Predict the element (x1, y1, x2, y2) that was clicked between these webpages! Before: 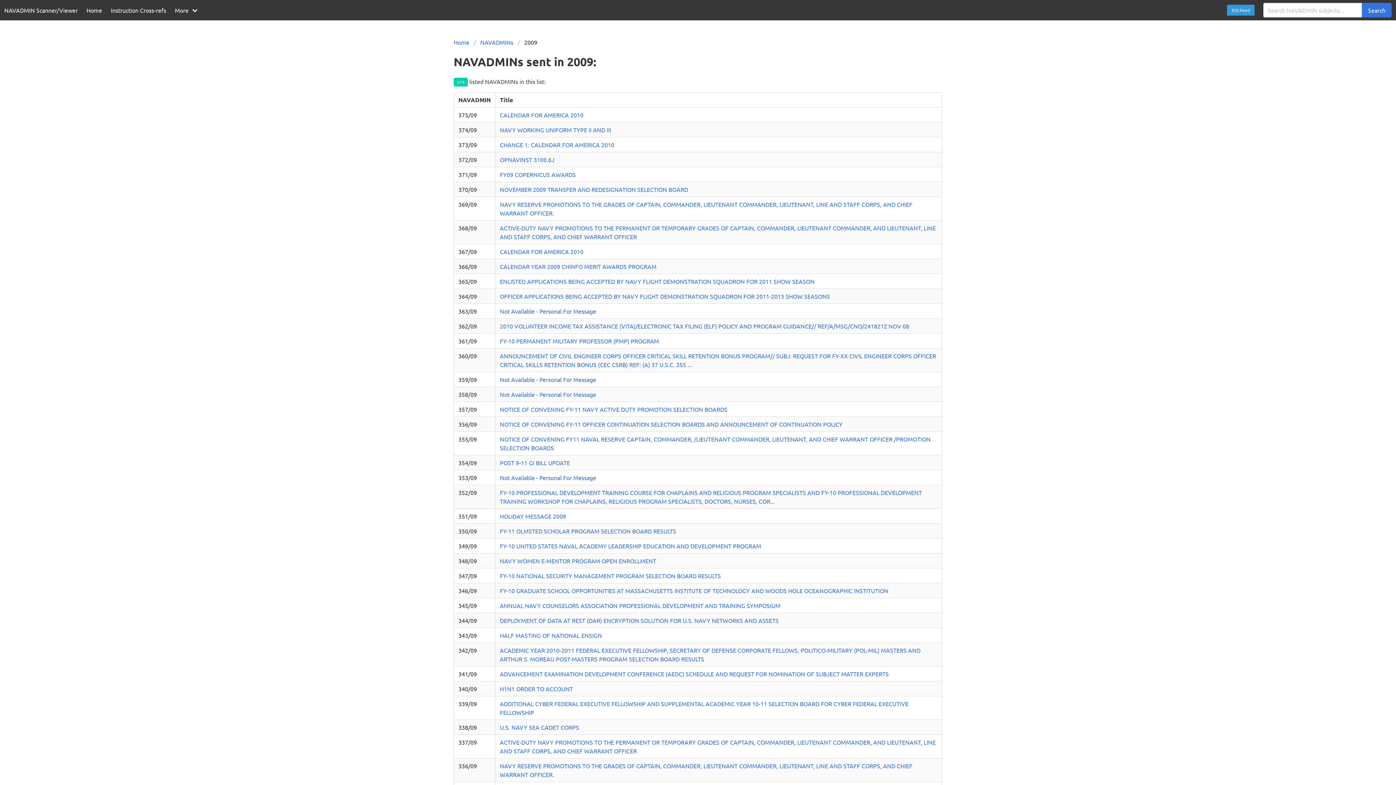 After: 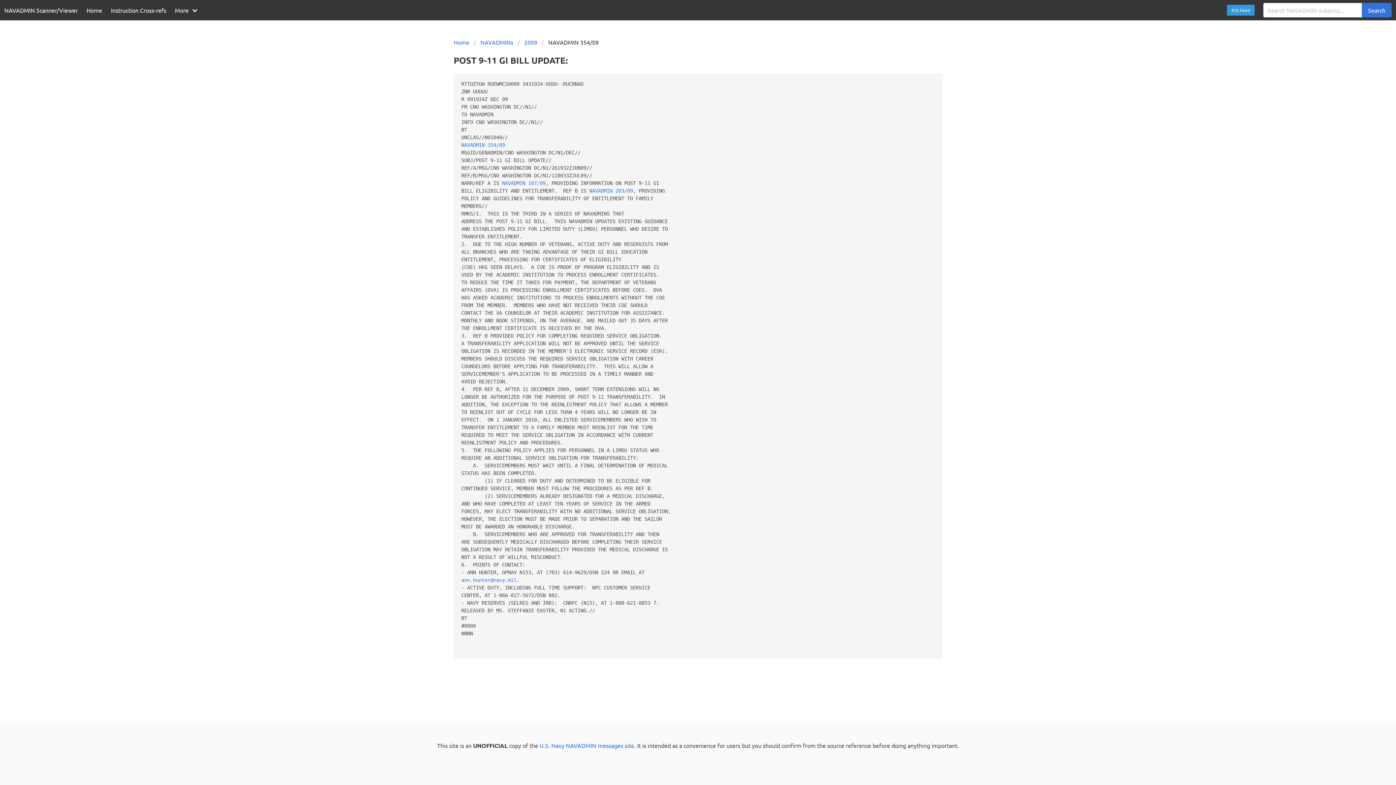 Action: bbox: (500, 459, 570, 466) label: POST 9-11 GI BILL UPDATE